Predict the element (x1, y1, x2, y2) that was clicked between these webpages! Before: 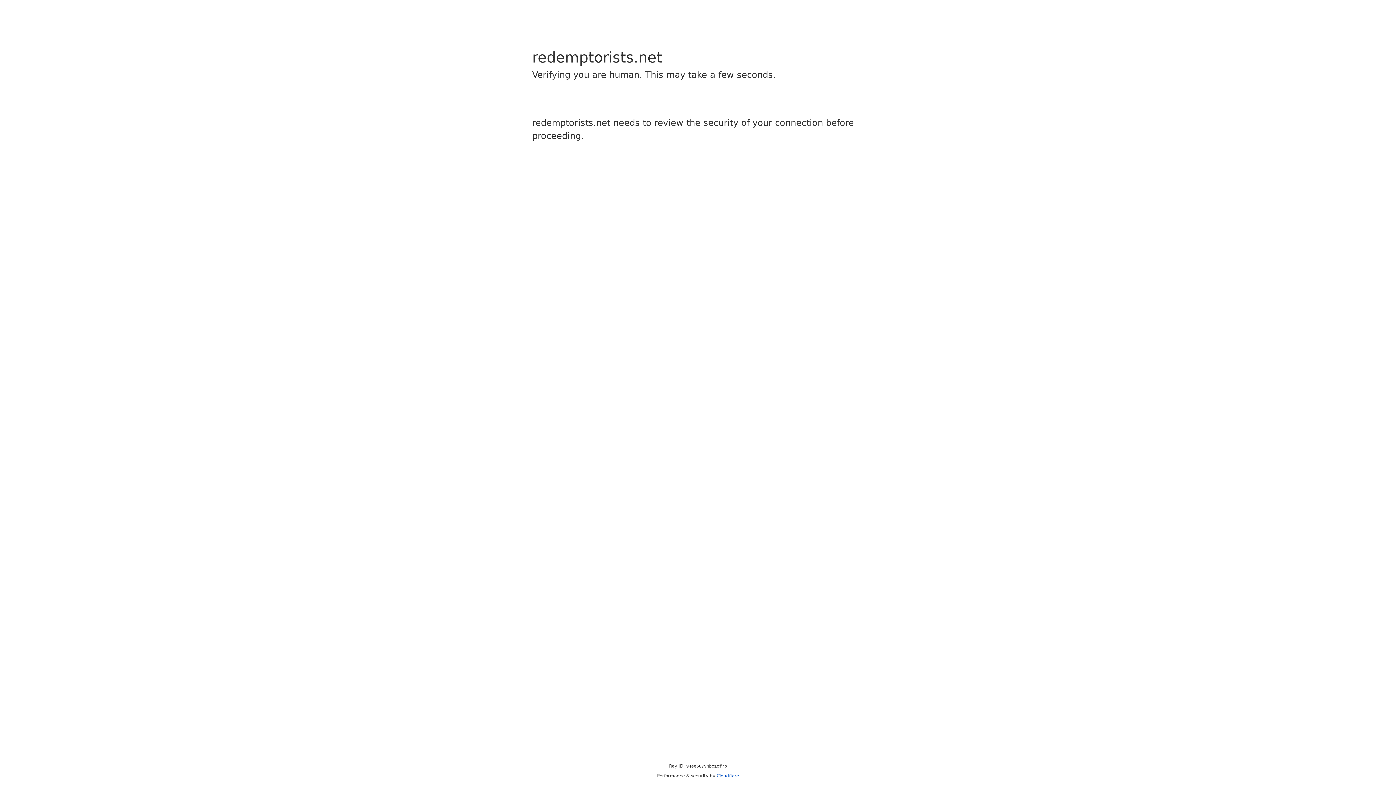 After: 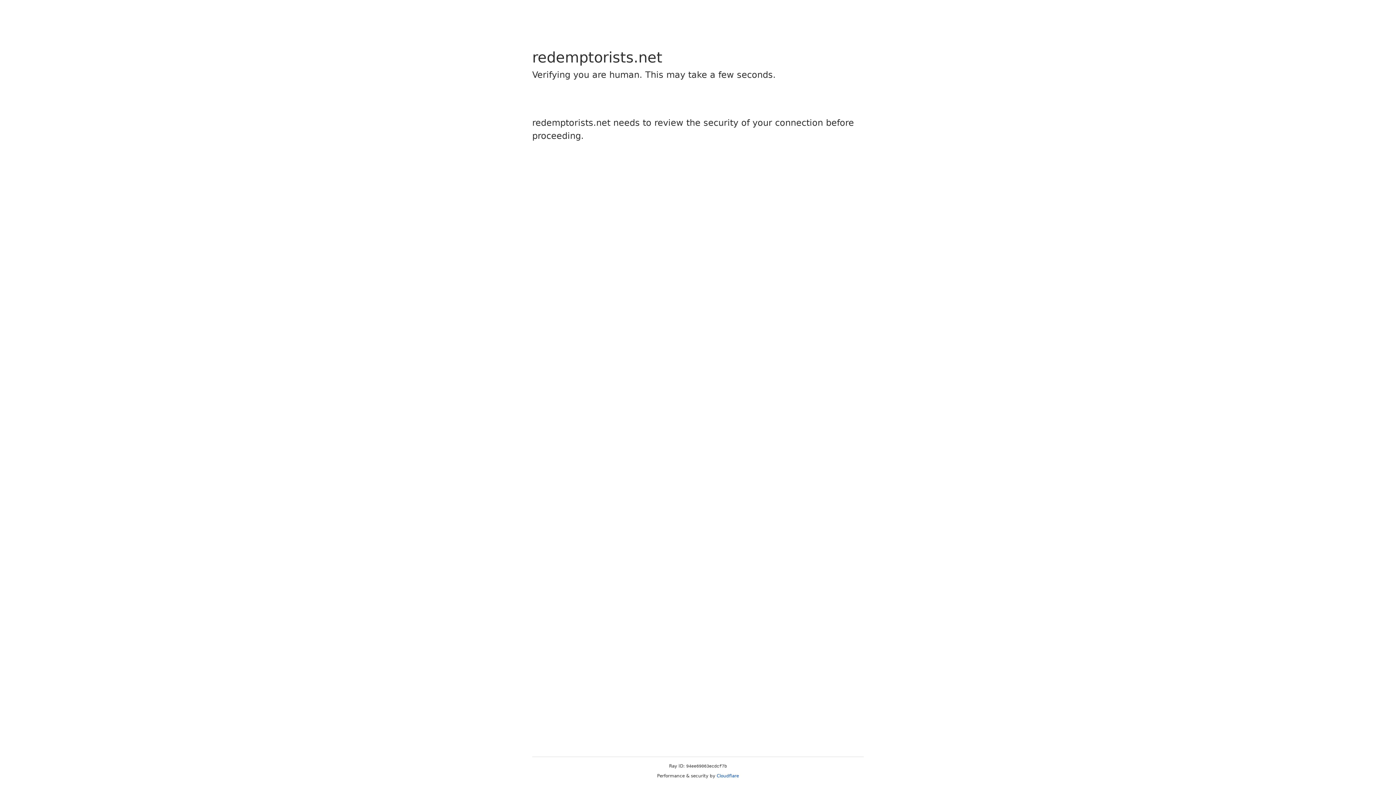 Action: label: Cloudflare bbox: (716, 773, 739, 778)